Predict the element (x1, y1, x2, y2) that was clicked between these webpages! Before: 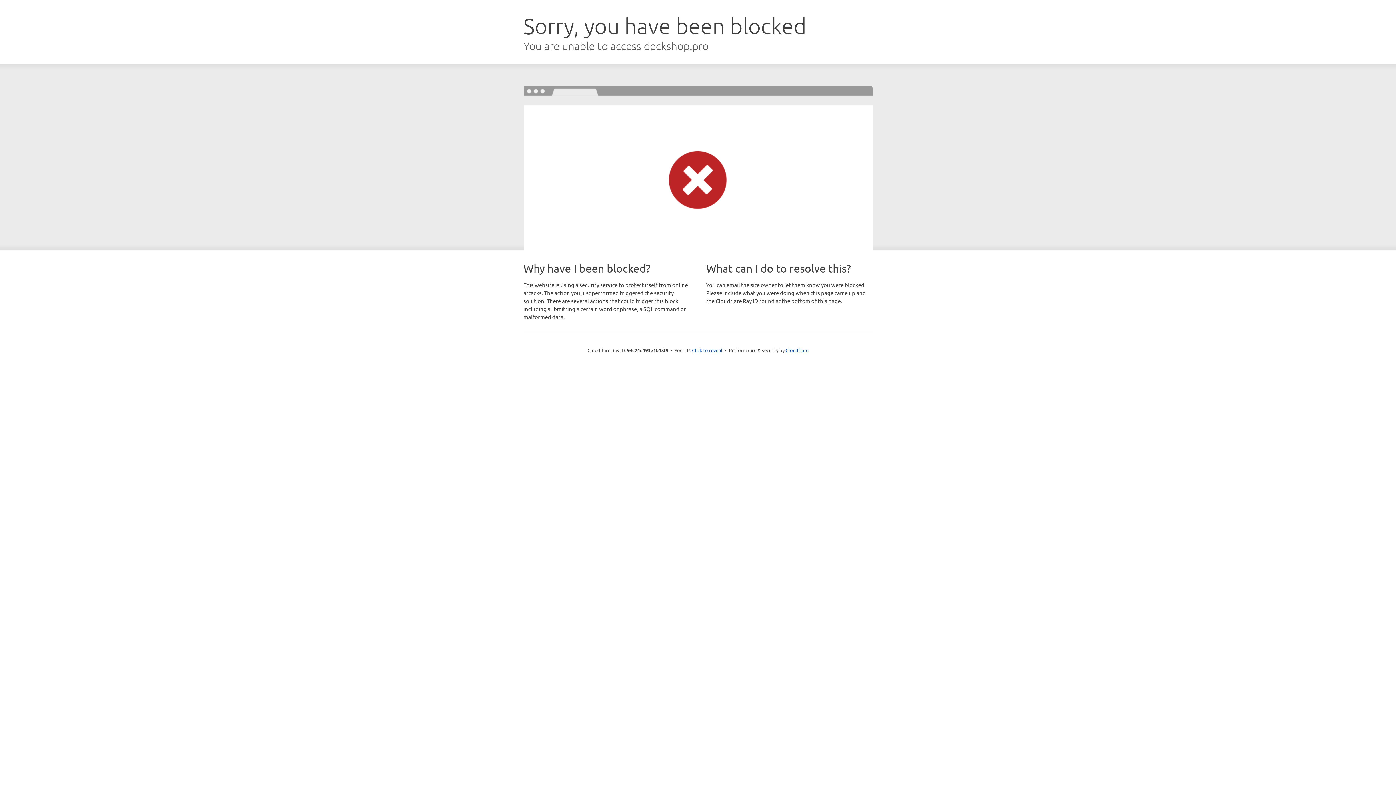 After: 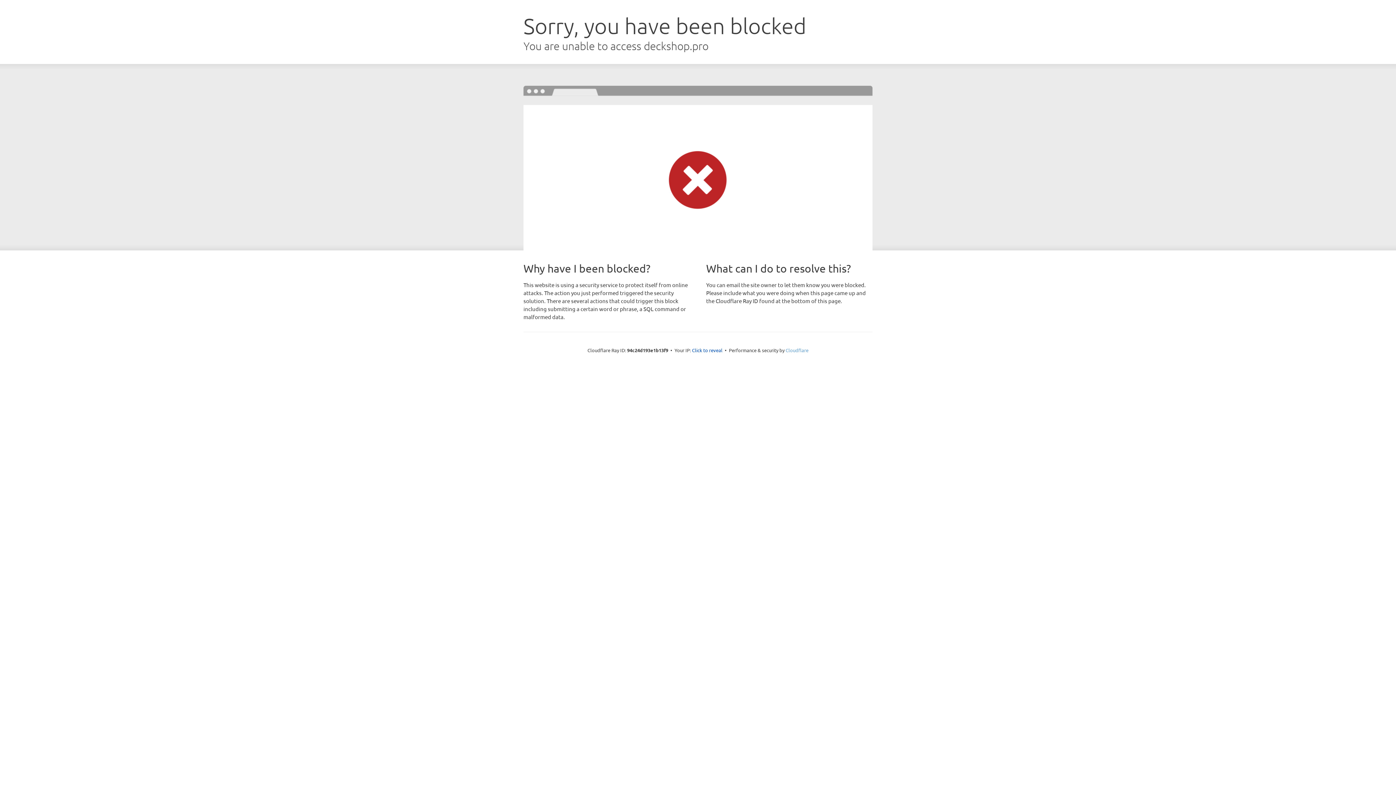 Action: label: Cloudflare bbox: (785, 347, 808, 353)